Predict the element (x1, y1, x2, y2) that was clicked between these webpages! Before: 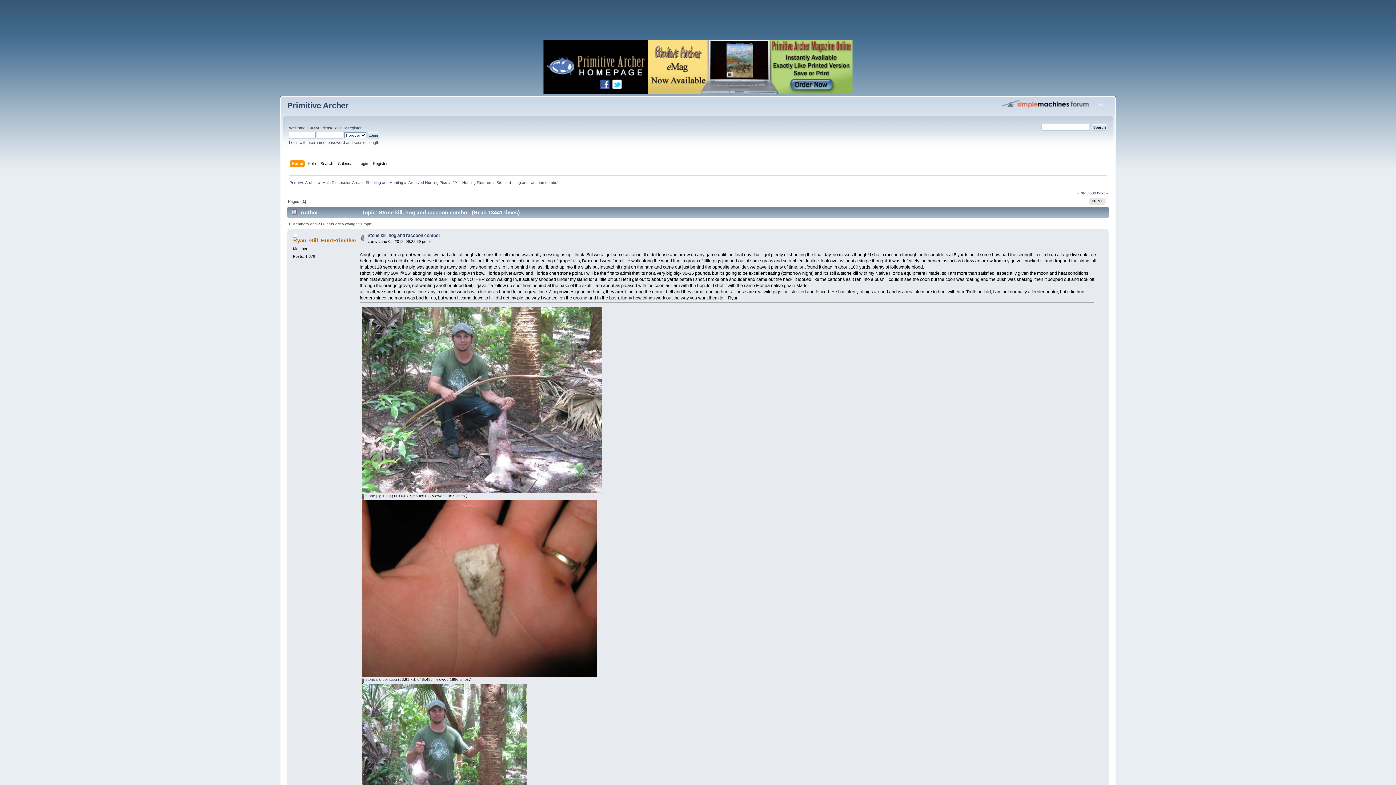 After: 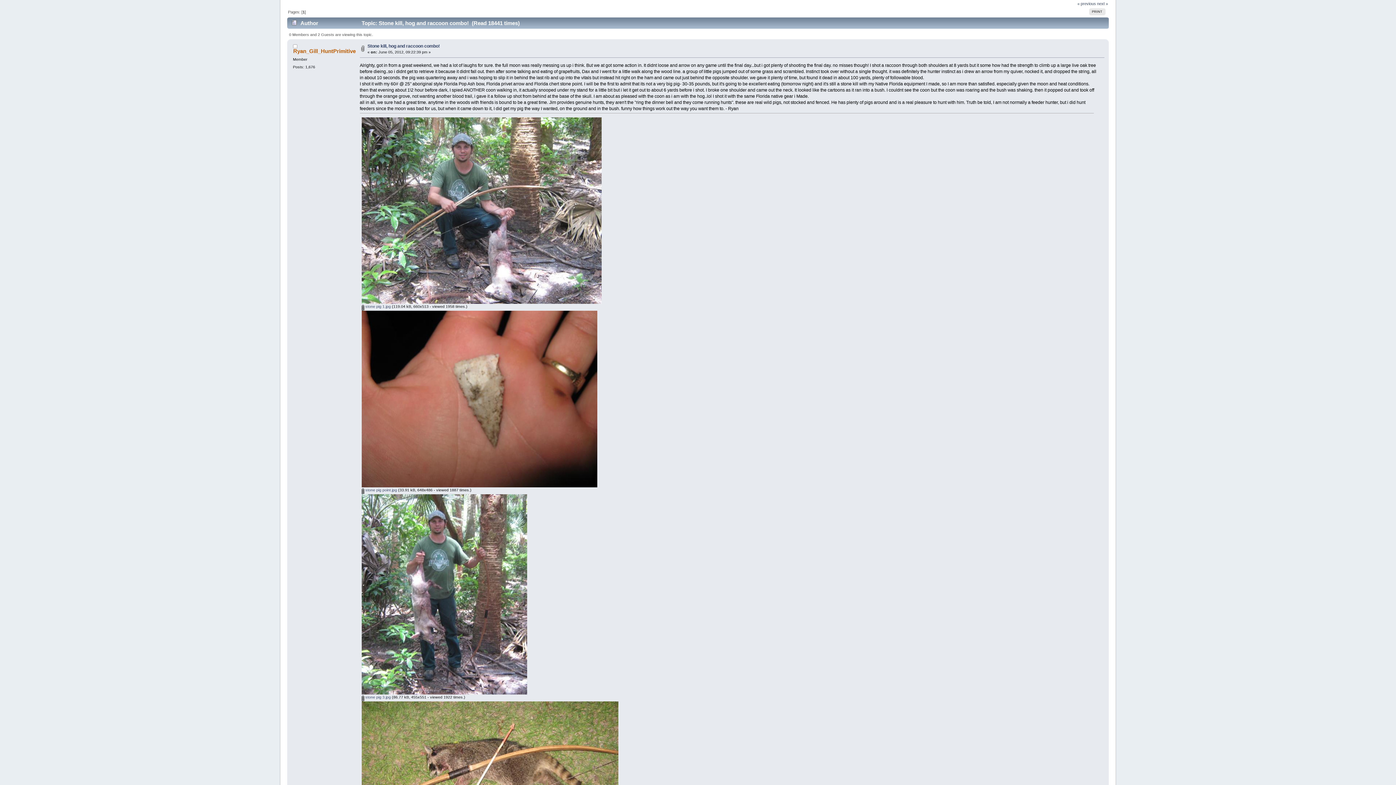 Action: label: Stone kill, hog and raccoon combo! bbox: (367, 233, 439, 238)